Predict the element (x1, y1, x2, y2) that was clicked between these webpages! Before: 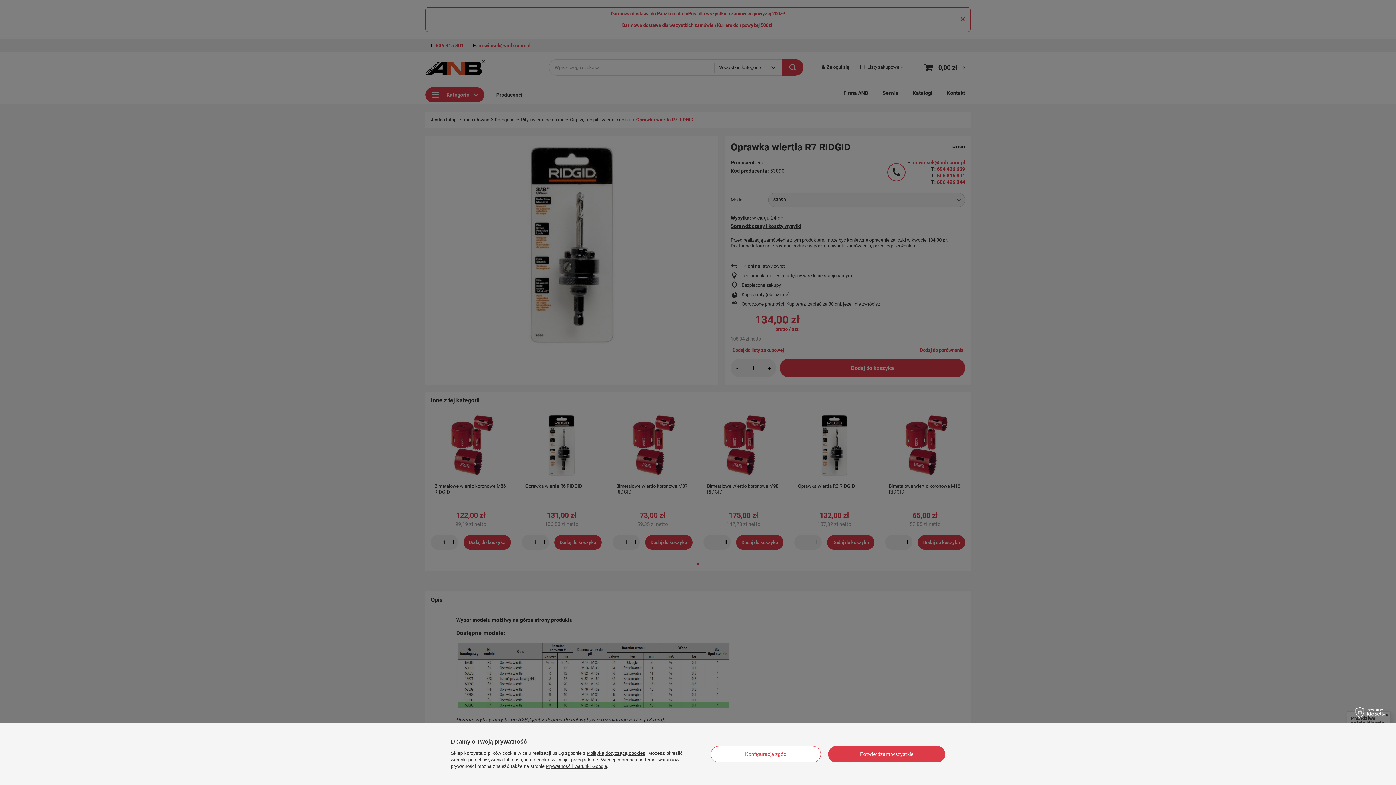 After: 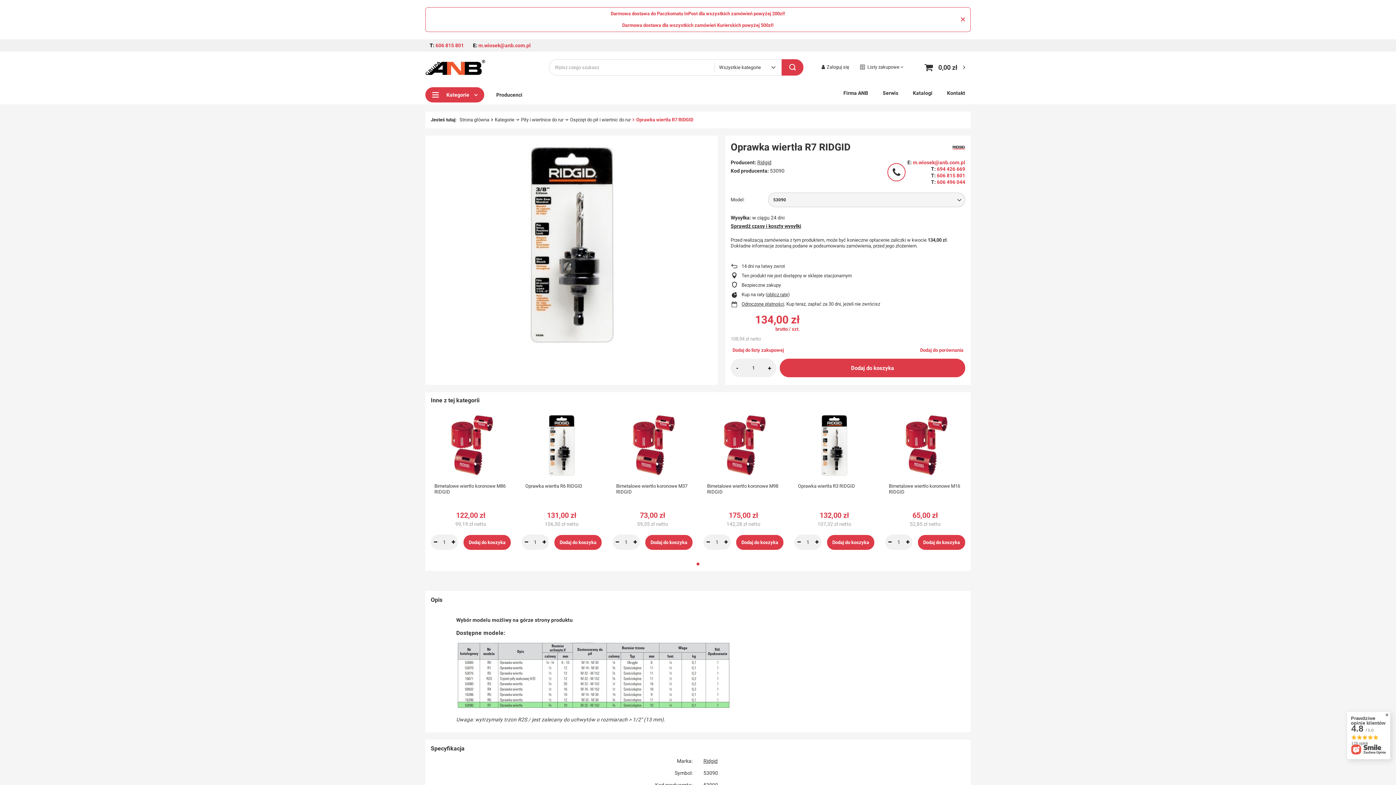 Action: label: Potwierdzam wszystkie bbox: (828, 746, 945, 762)